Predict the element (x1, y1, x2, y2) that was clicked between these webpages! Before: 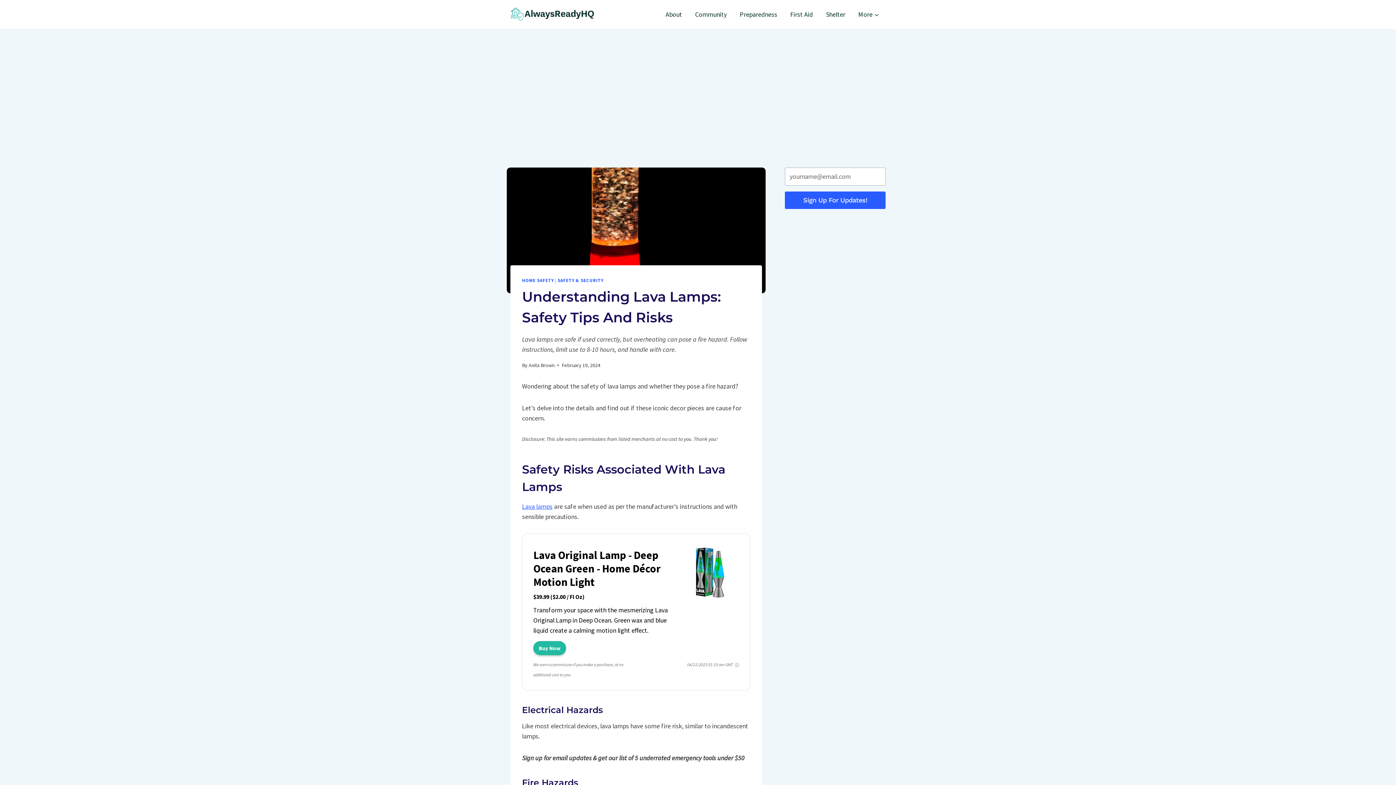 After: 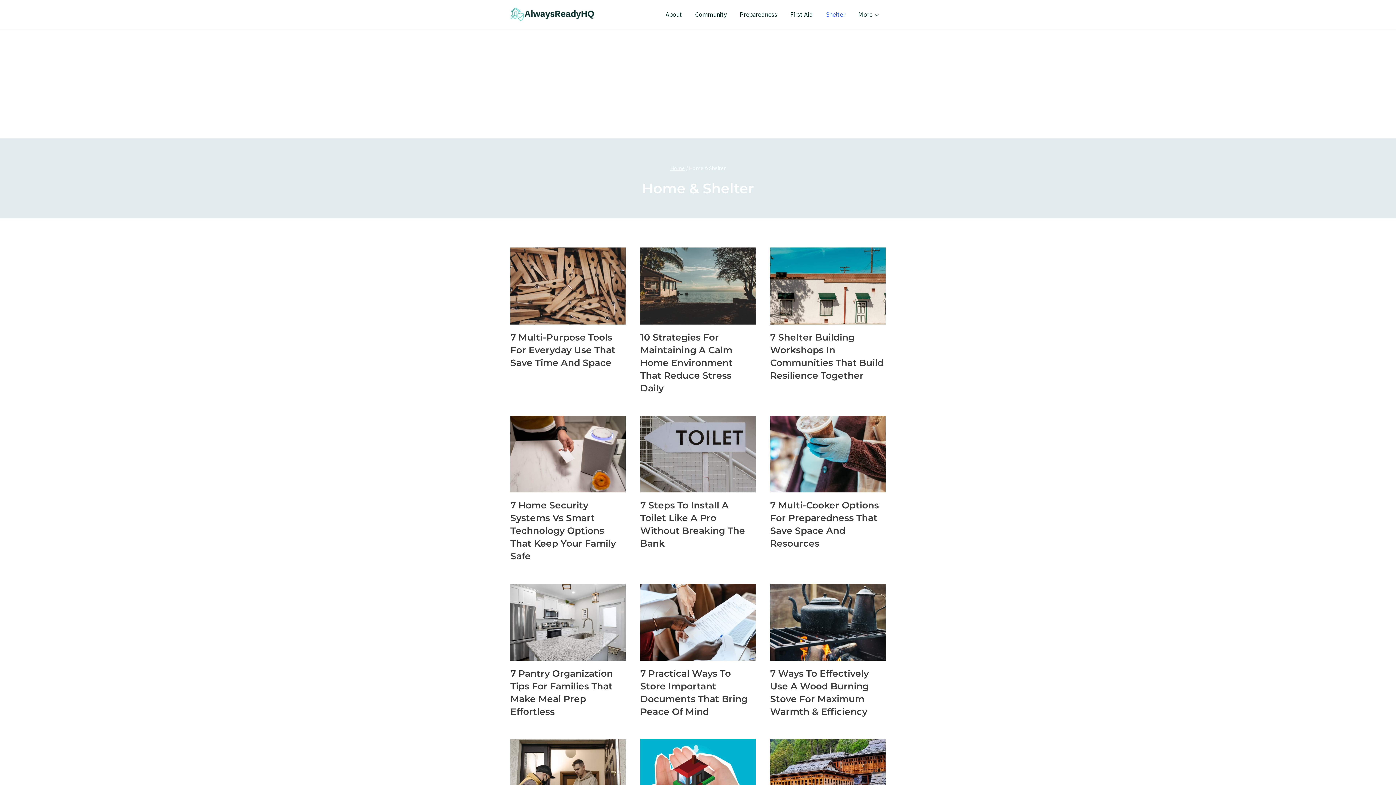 Action: bbox: (819, 5, 852, 23) label: Shelter